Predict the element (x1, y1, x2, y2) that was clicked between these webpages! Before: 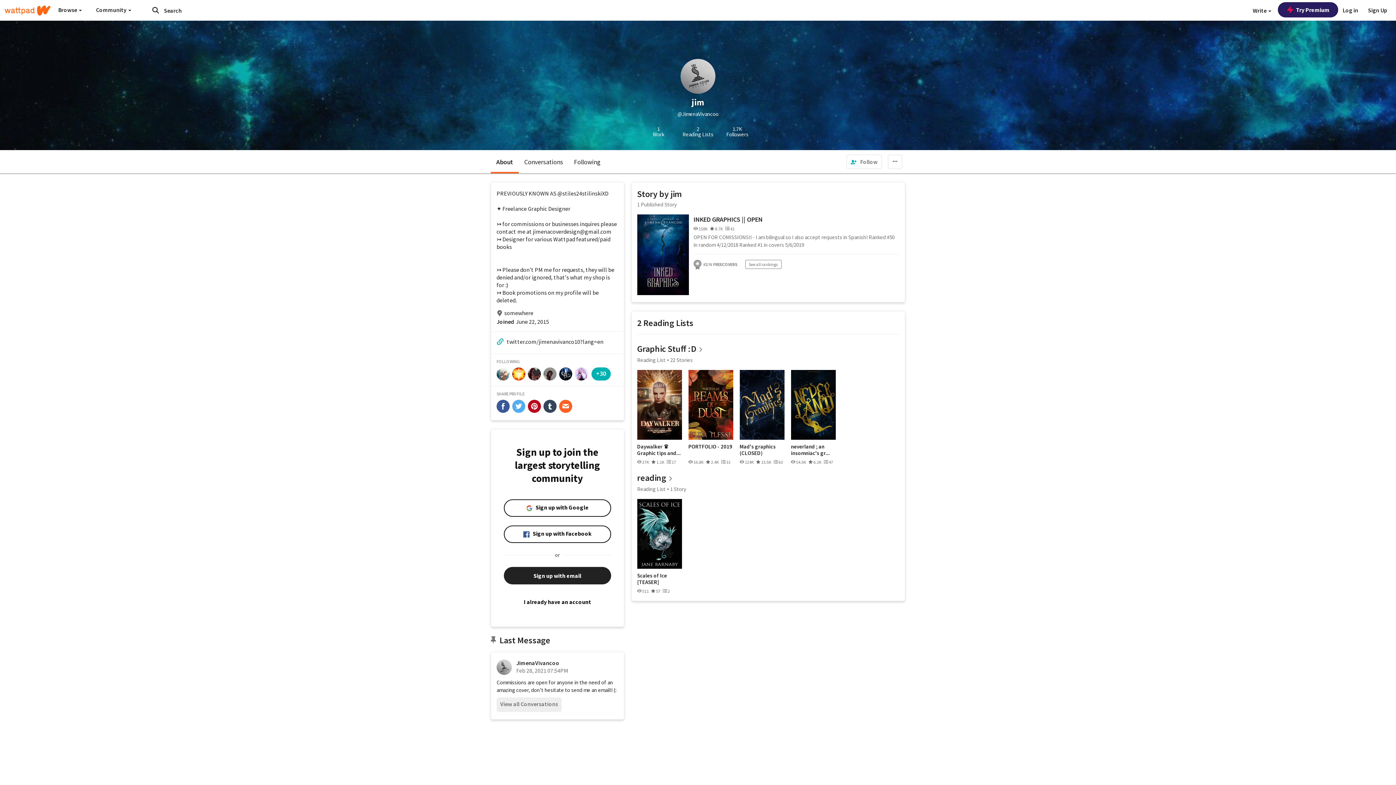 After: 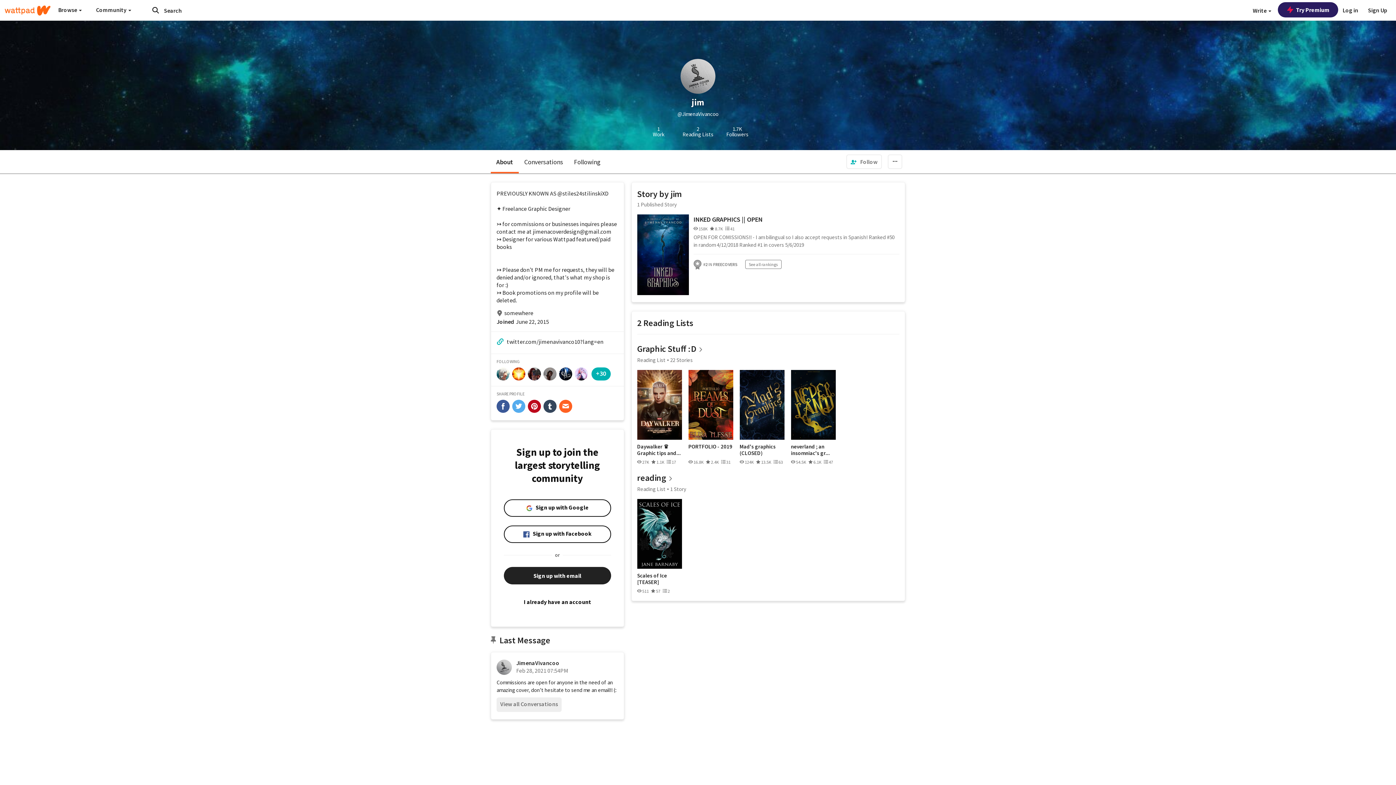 Action: label: share-pinterest bbox: (528, 400, 541, 413)